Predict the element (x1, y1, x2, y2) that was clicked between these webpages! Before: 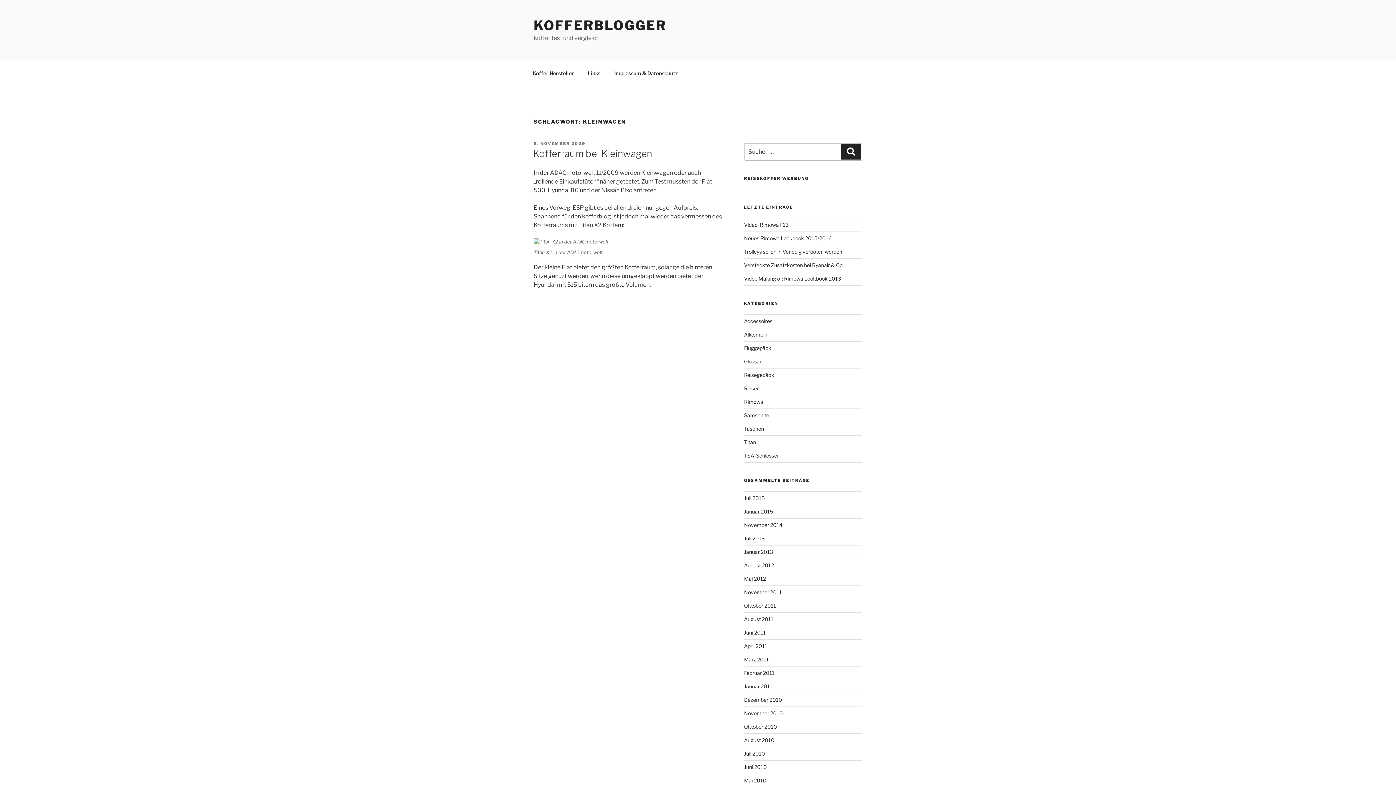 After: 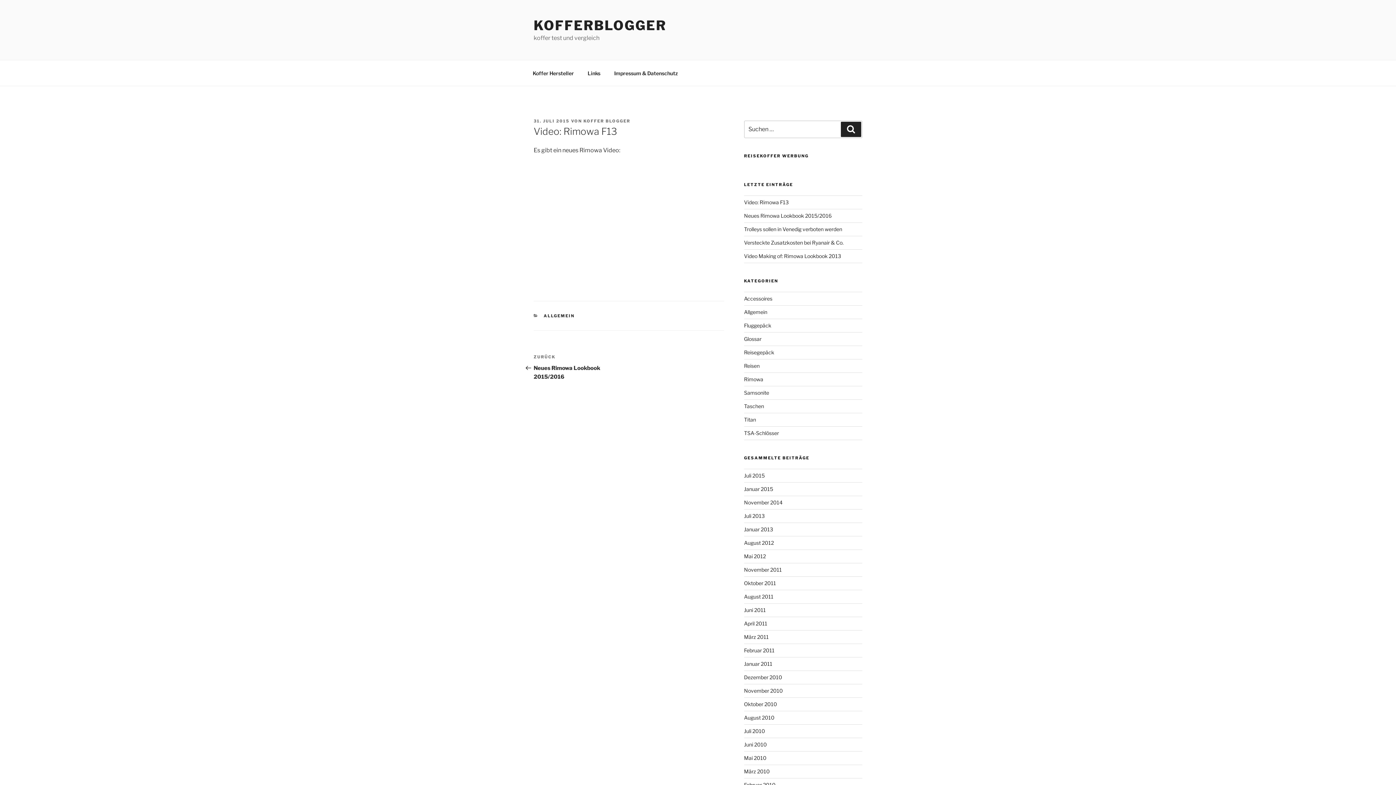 Action: label: Video: Rimowa F13 bbox: (744, 221, 788, 227)